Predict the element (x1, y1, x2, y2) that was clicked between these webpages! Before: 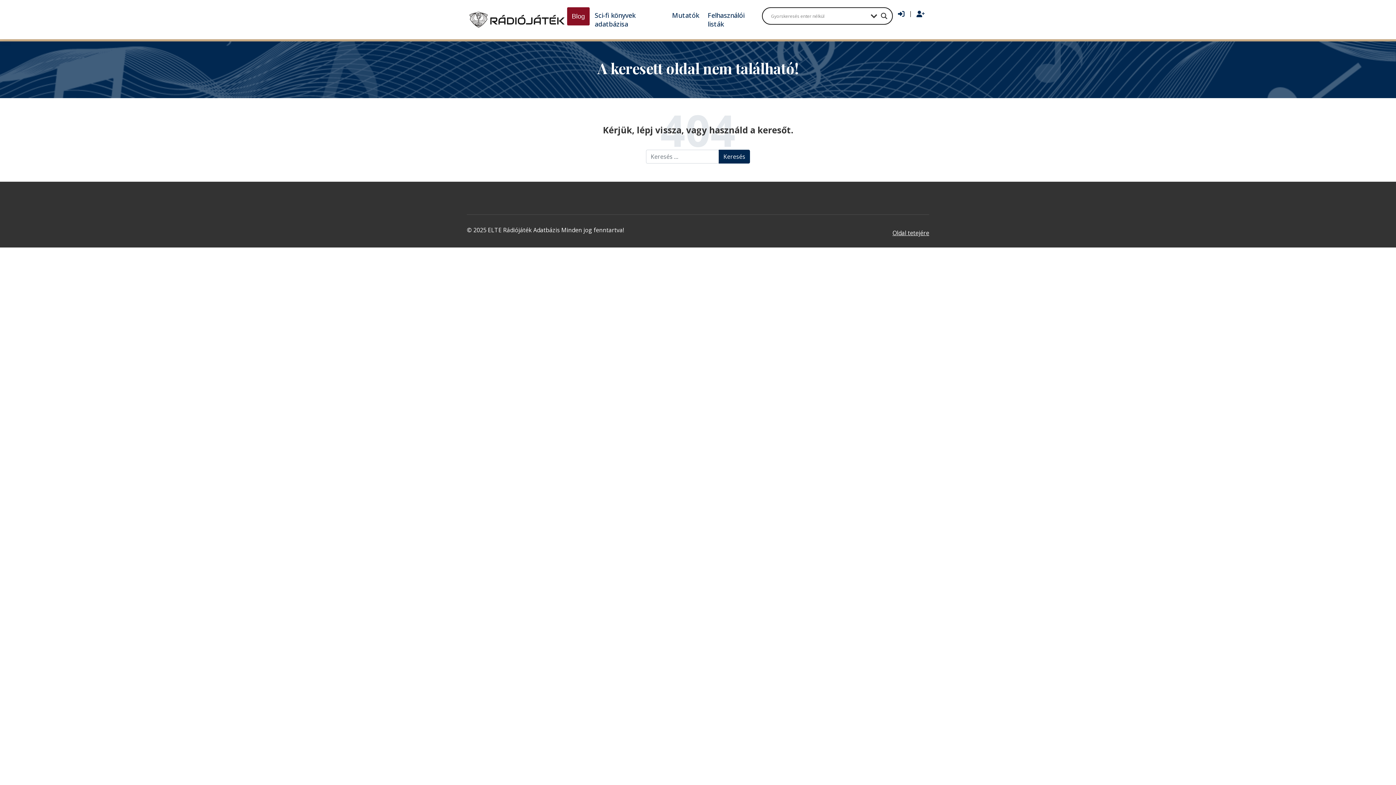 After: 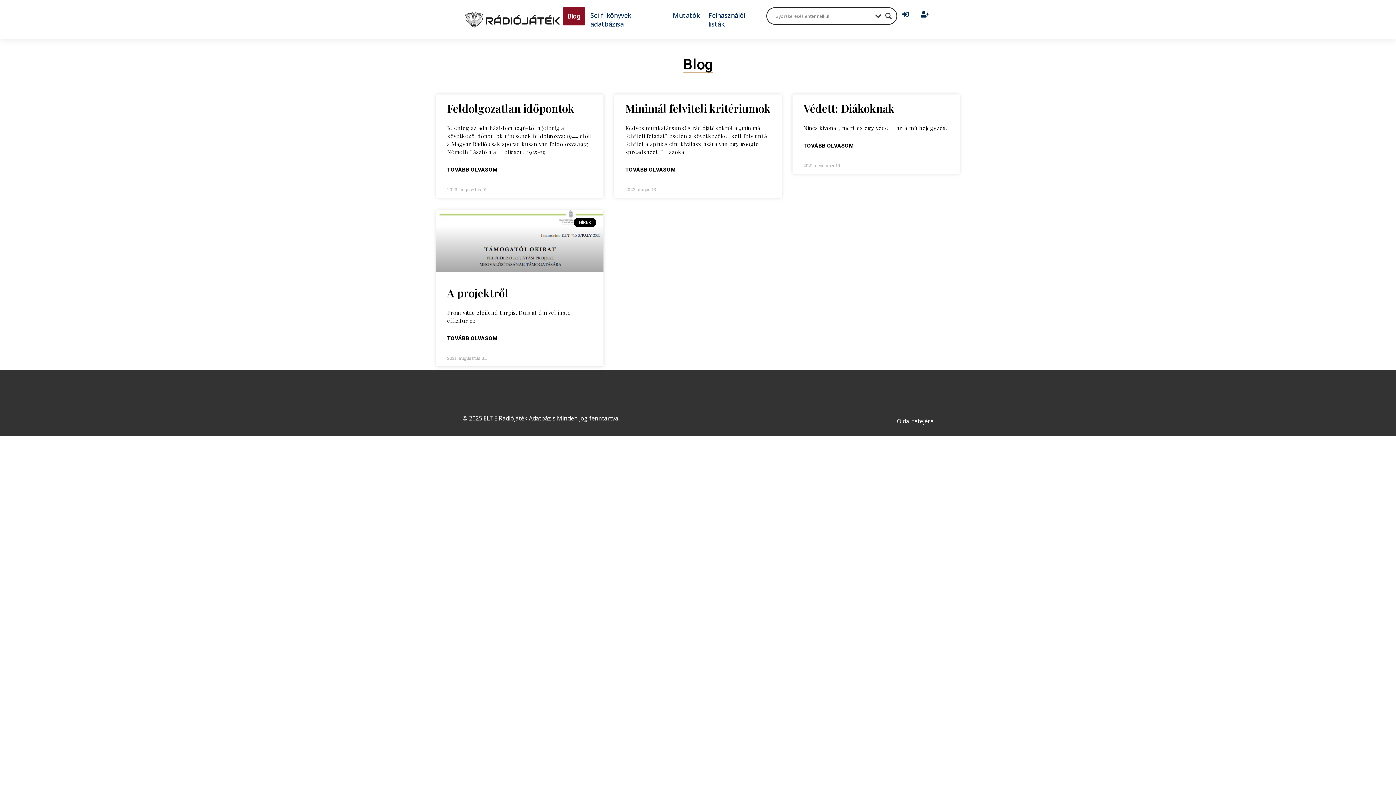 Action: label: Blog bbox: (568, 8, 588, 24)